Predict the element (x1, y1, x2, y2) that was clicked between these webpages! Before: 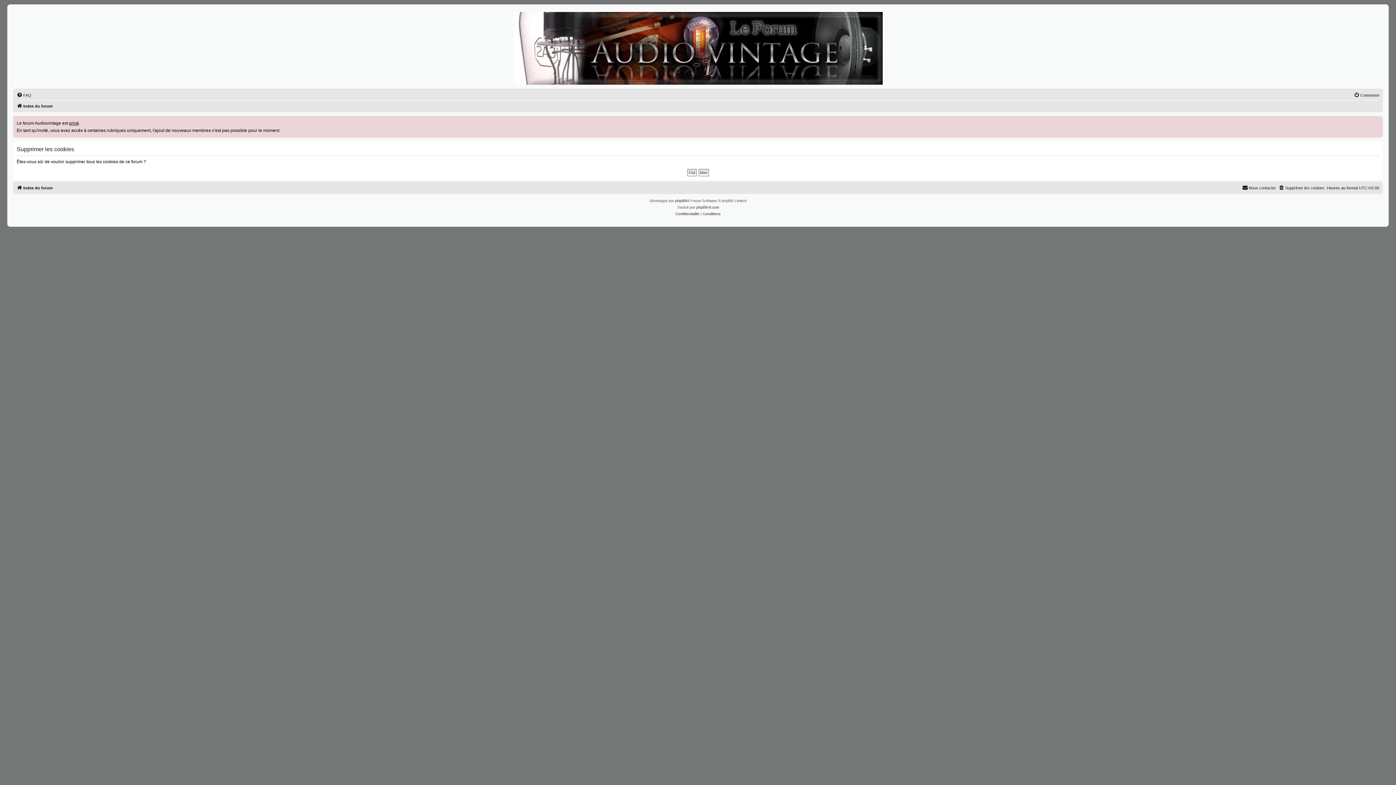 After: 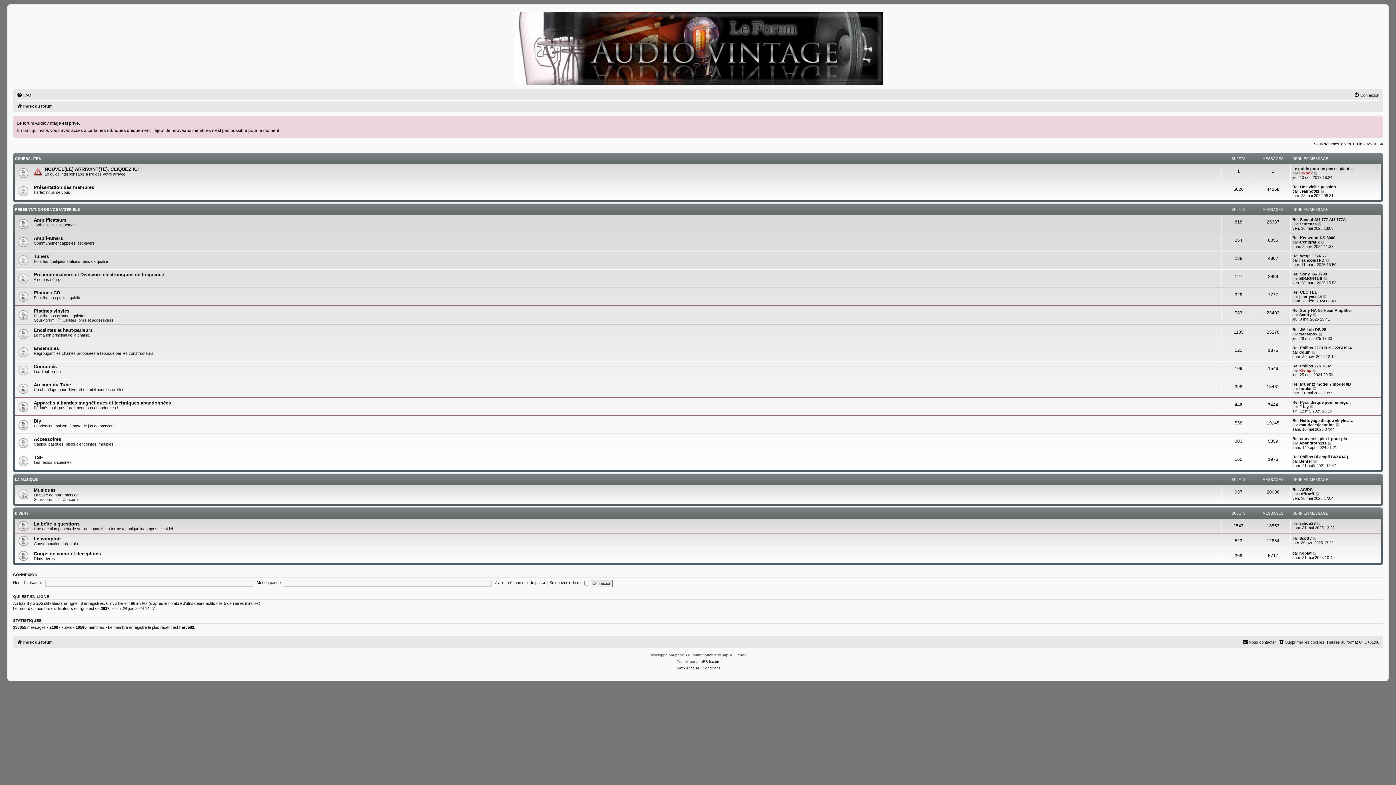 Action: bbox: (513, 12, 882, 84)